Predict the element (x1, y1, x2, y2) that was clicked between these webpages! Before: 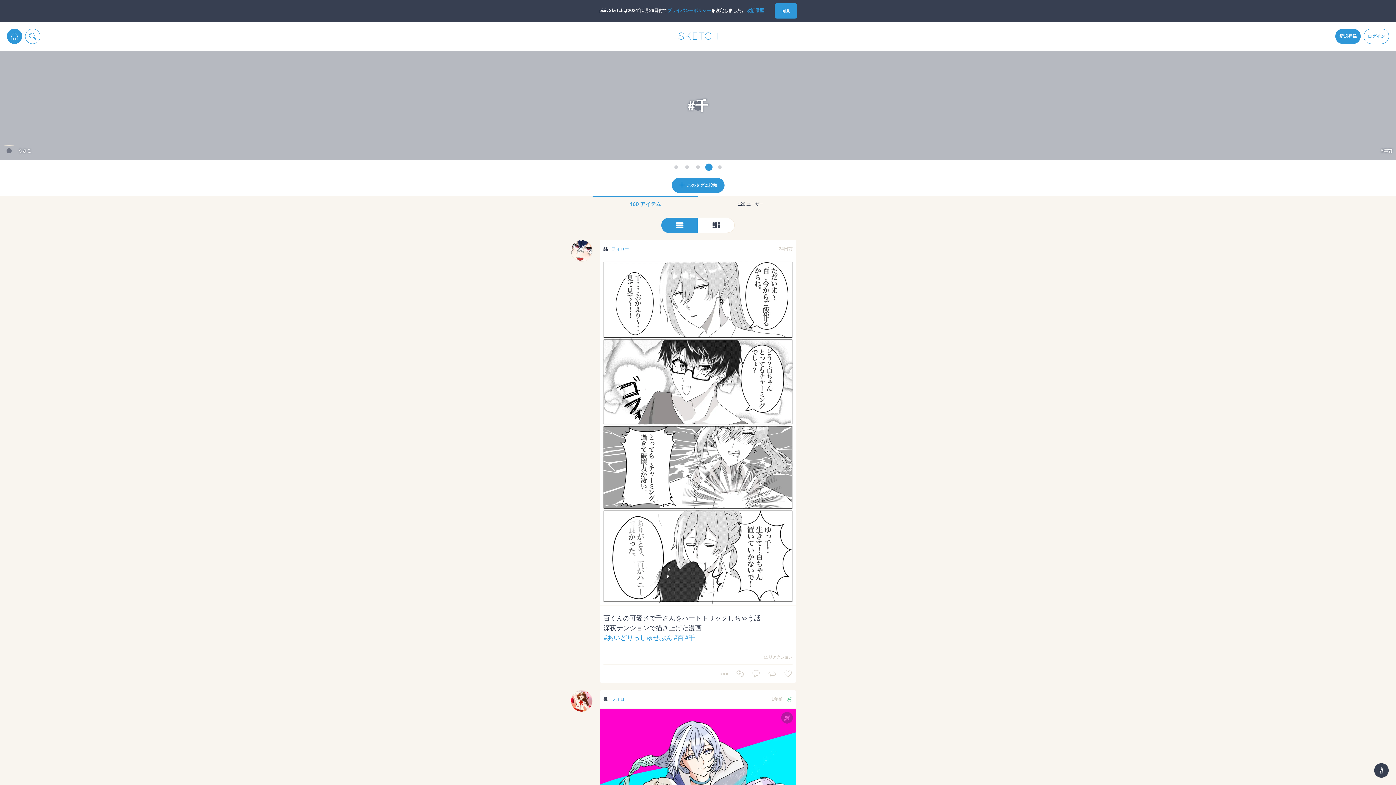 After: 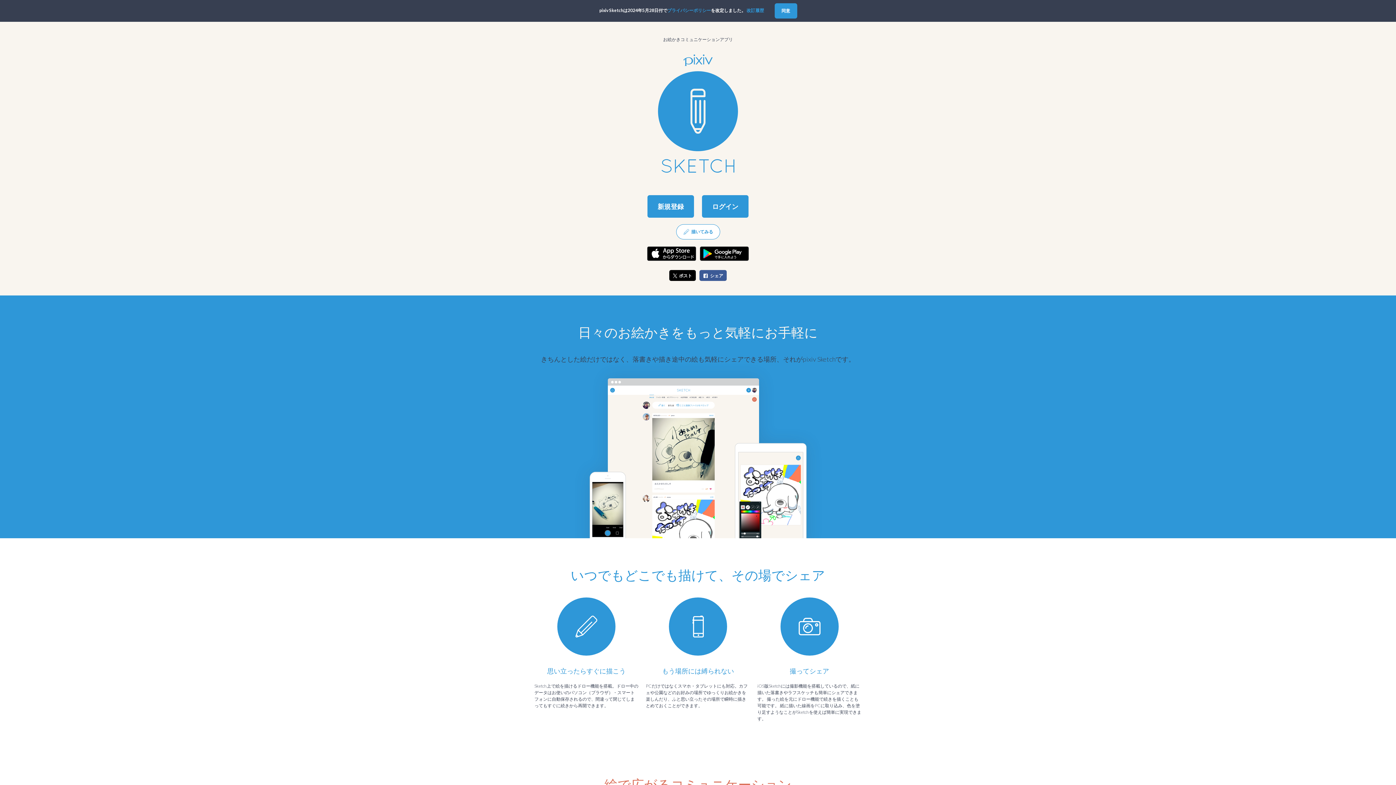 Action: bbox: (7, 30, 21, 35)